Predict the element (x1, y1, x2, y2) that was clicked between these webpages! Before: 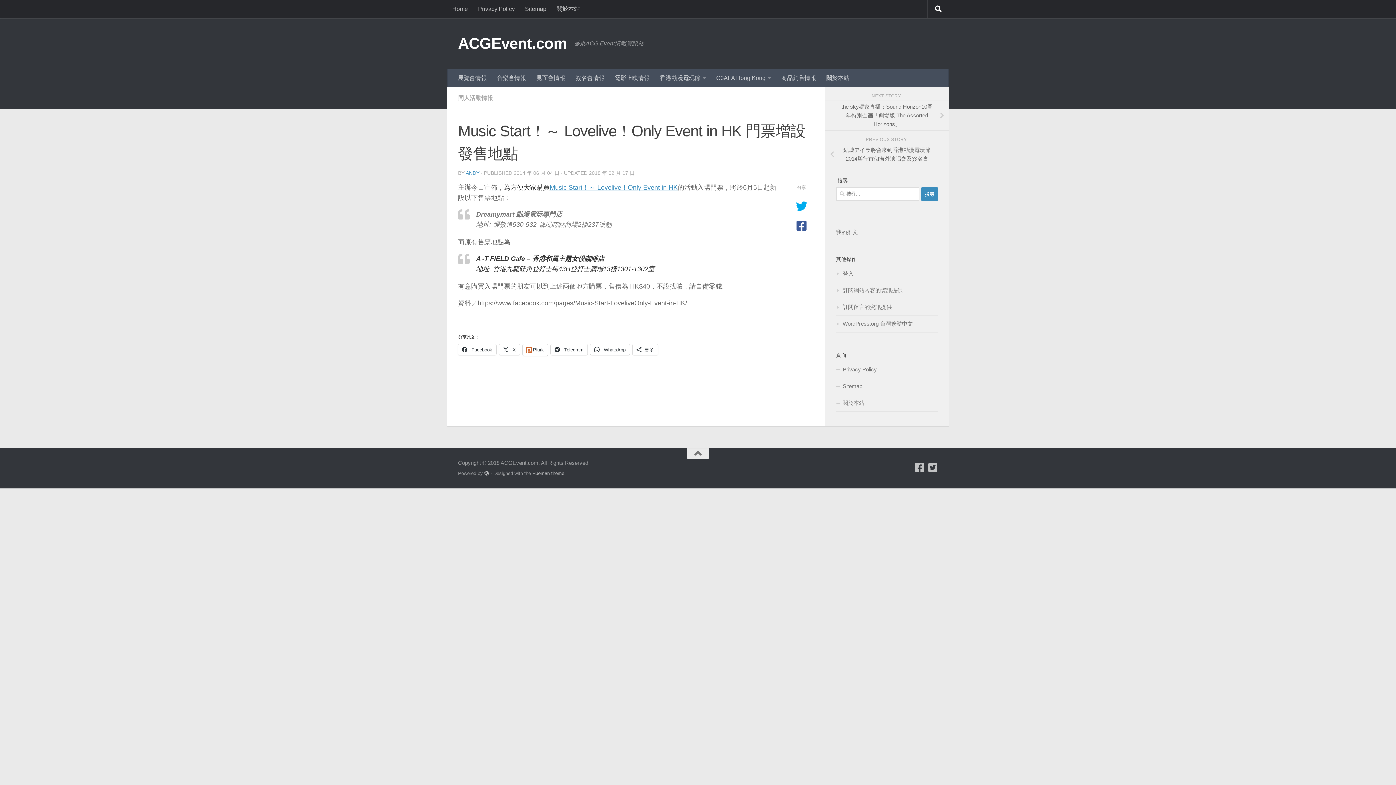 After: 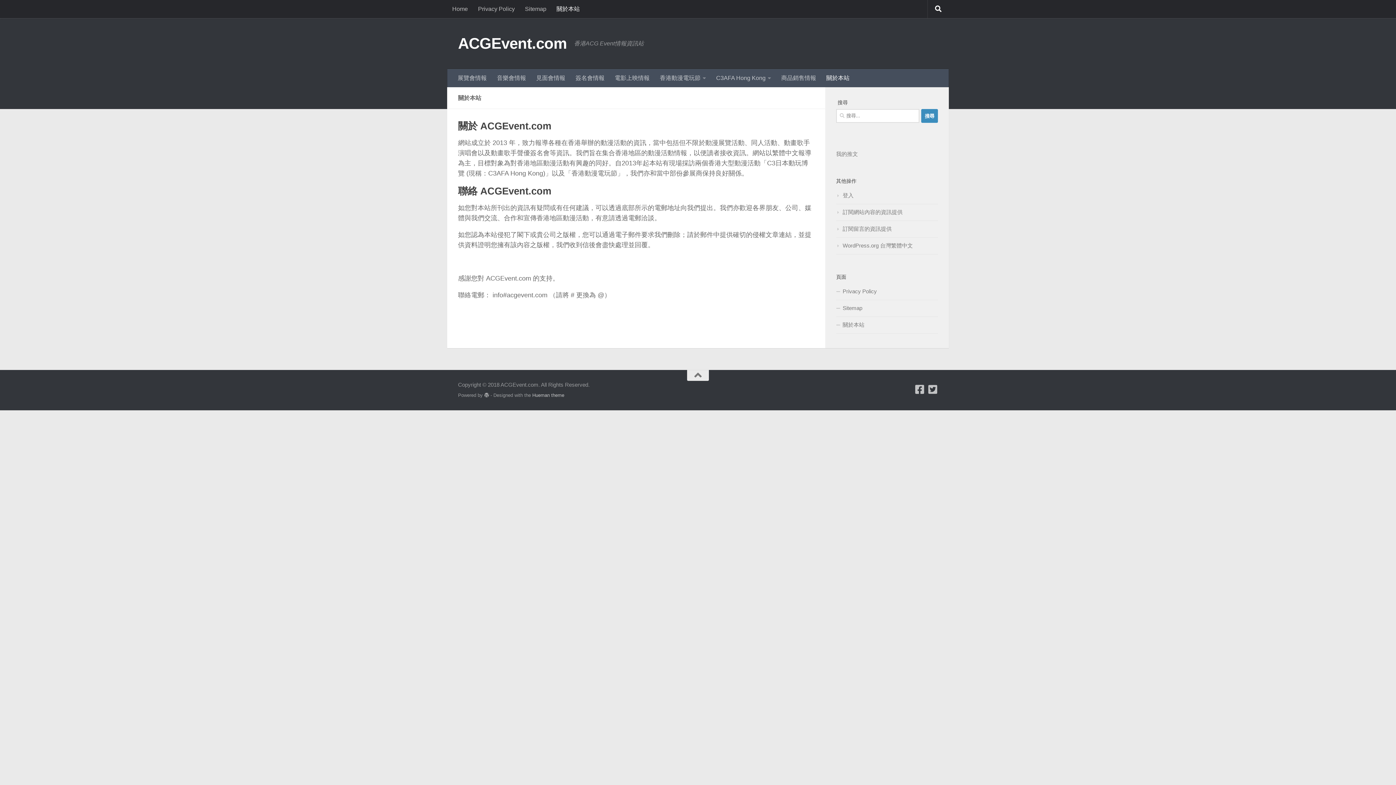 Action: label: 關於本站 bbox: (821, 69, 854, 87)